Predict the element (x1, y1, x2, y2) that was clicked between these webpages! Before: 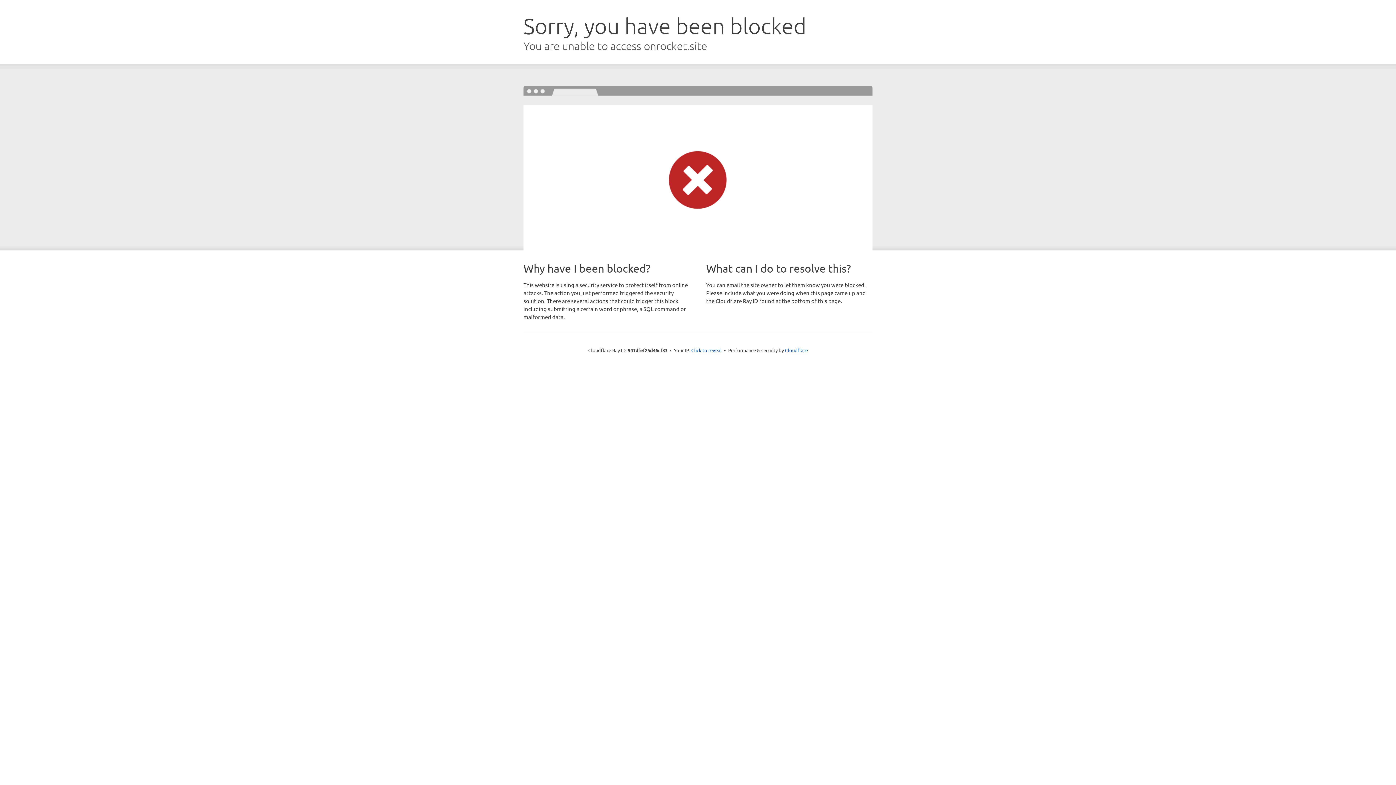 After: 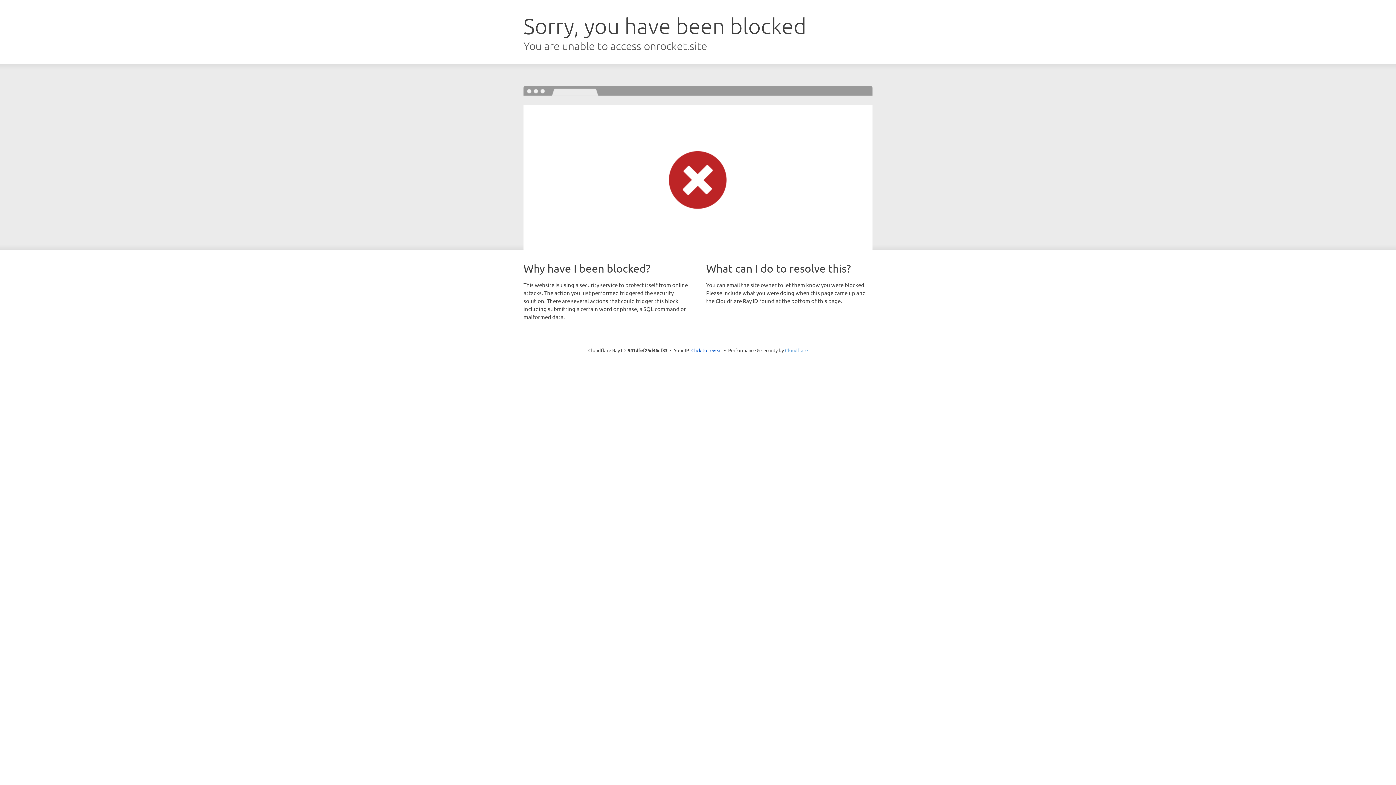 Action: label: Cloudflare bbox: (785, 347, 808, 353)